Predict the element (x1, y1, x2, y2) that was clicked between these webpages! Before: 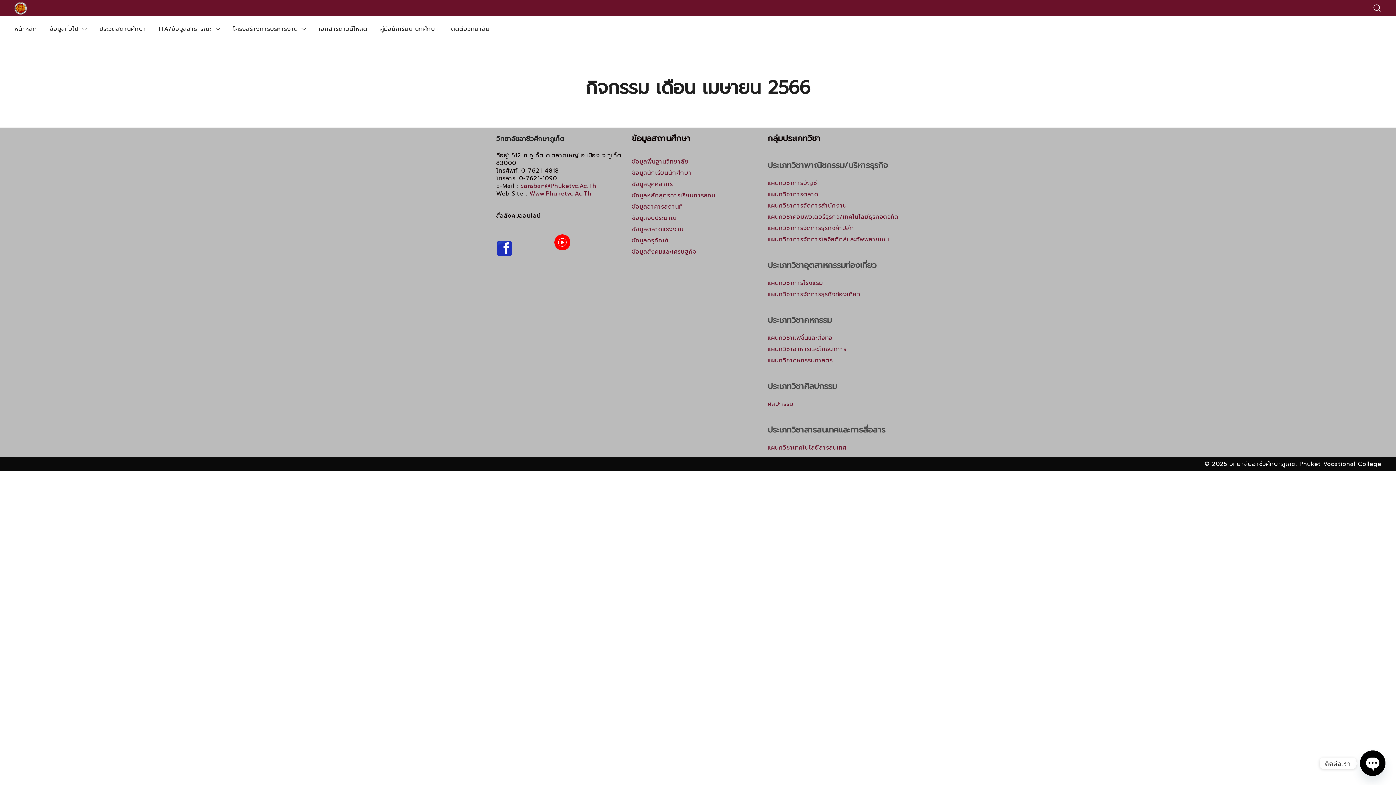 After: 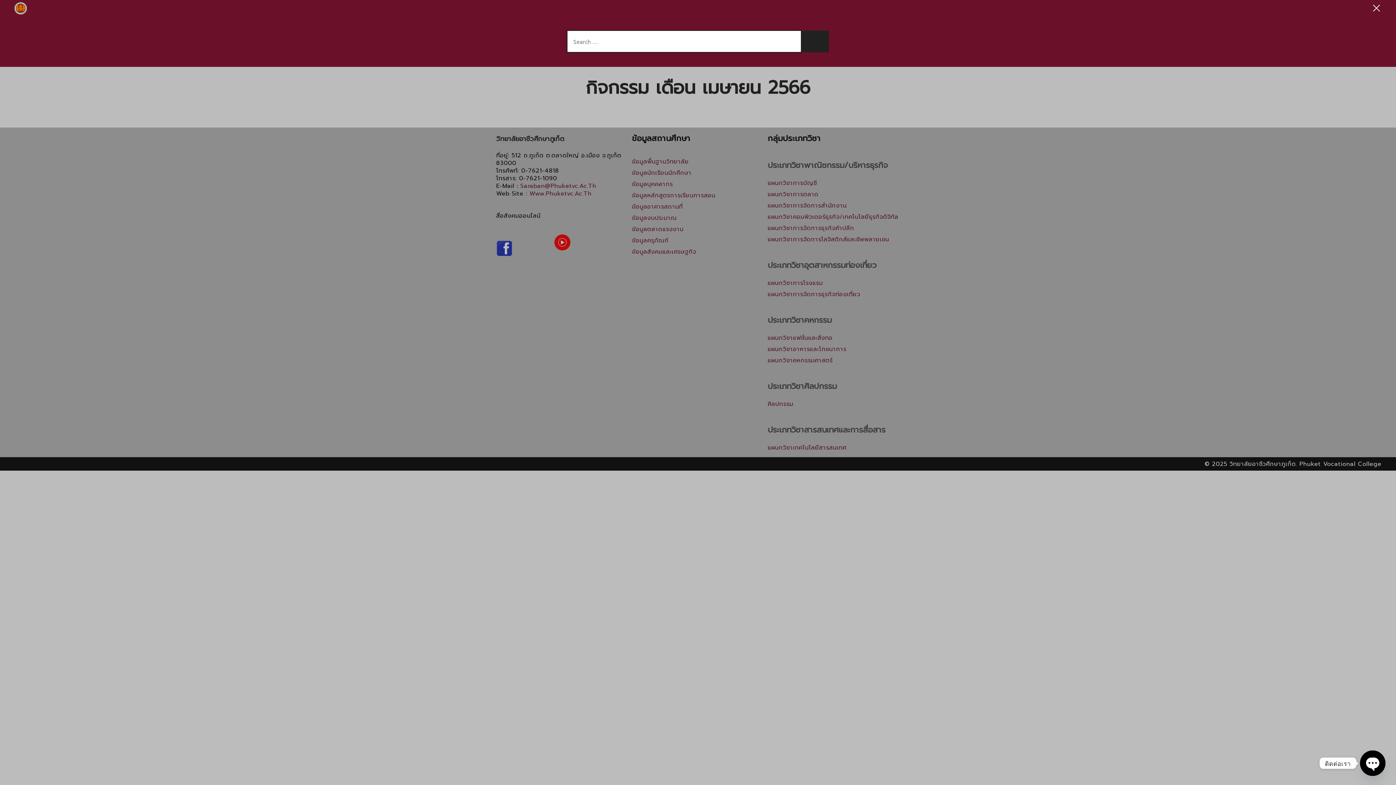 Action: bbox: (1373, 3, 1381, 12)